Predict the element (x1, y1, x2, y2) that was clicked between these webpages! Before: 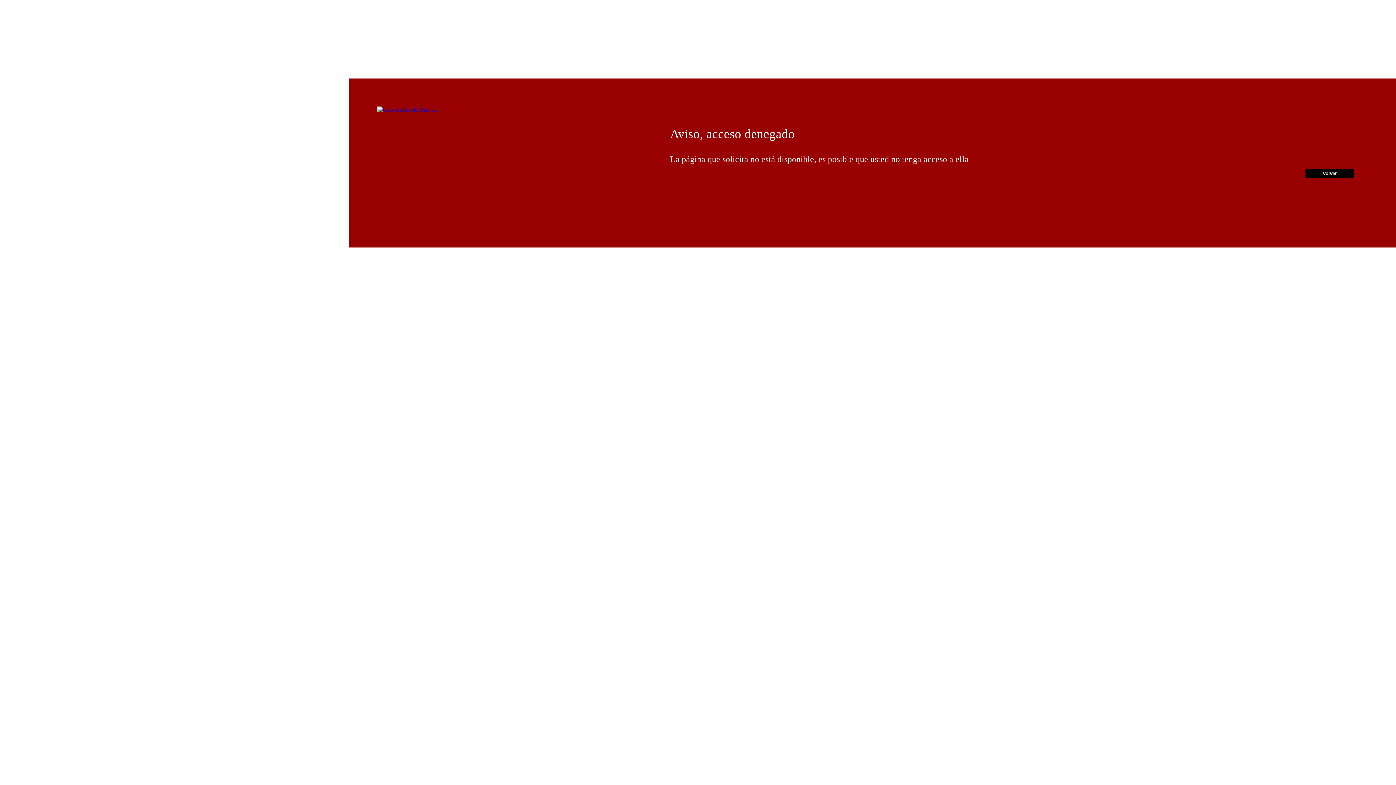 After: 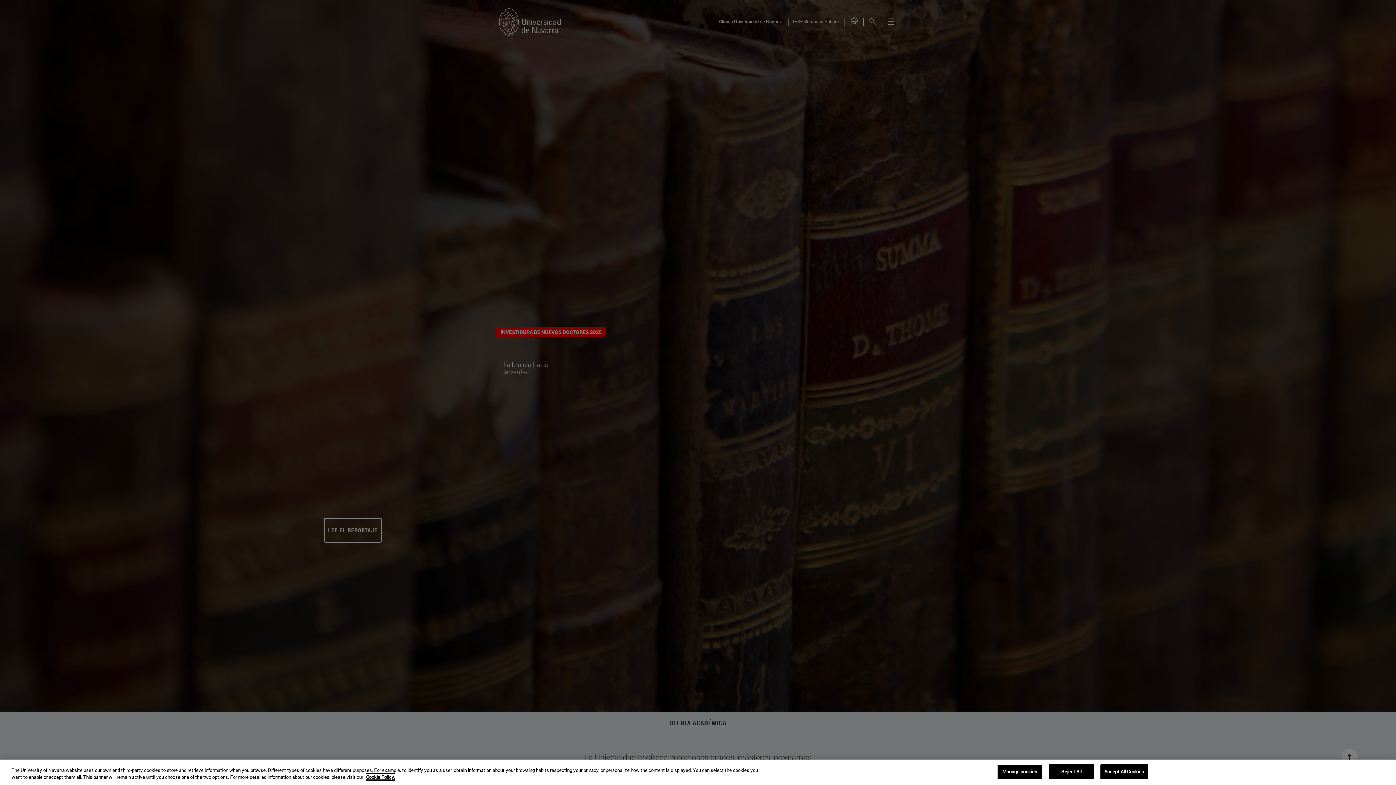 Action: bbox: (377, 106, 437, 112)